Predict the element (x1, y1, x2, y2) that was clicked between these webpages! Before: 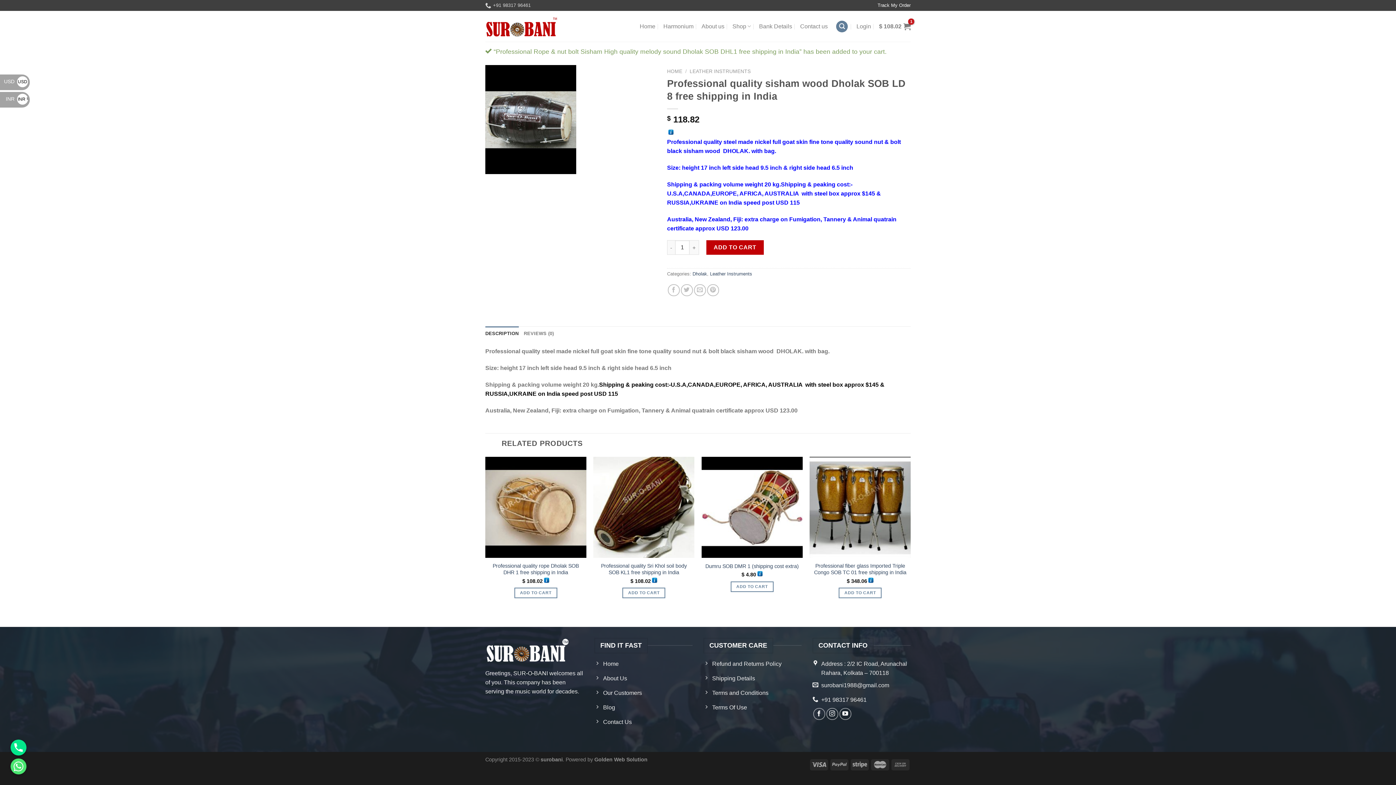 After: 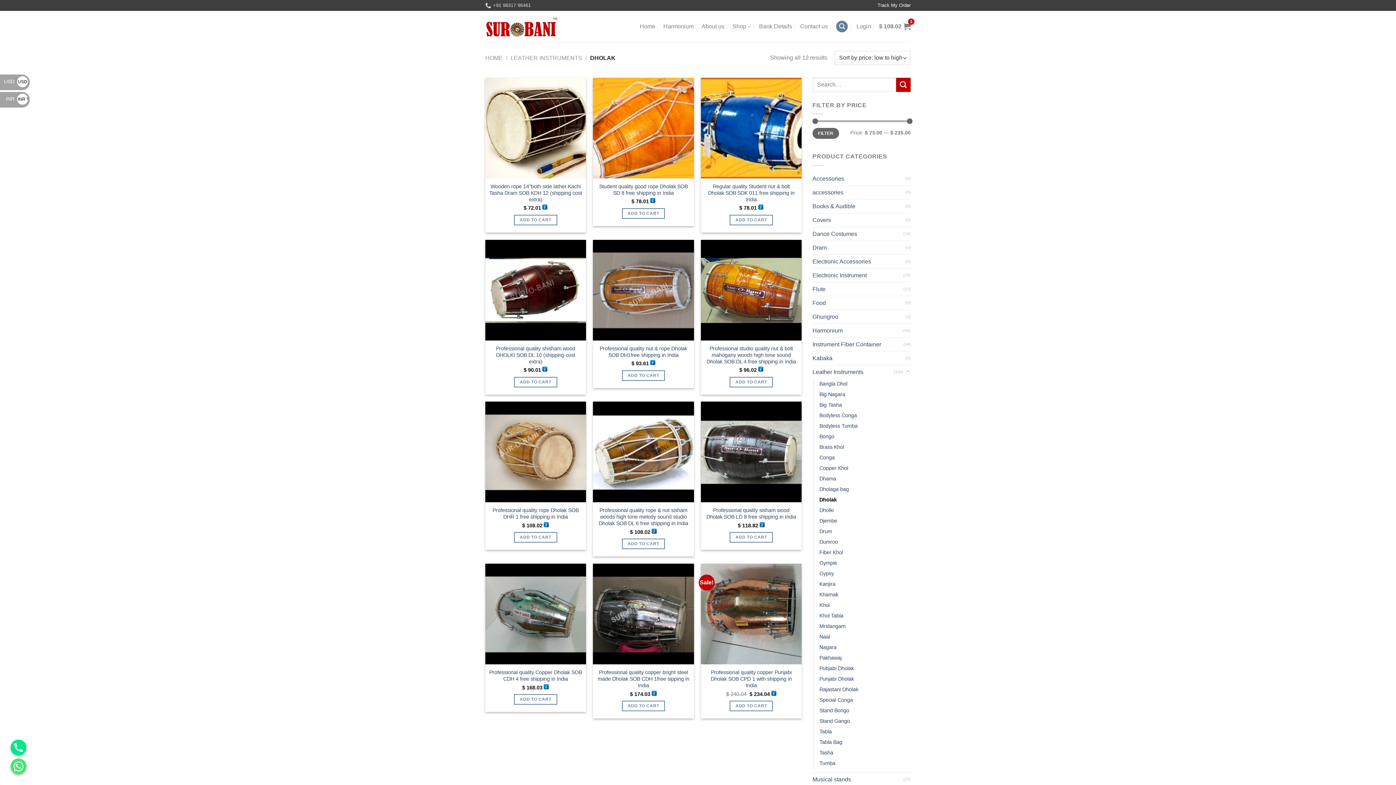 Action: label: Dholak bbox: (692, 271, 707, 276)